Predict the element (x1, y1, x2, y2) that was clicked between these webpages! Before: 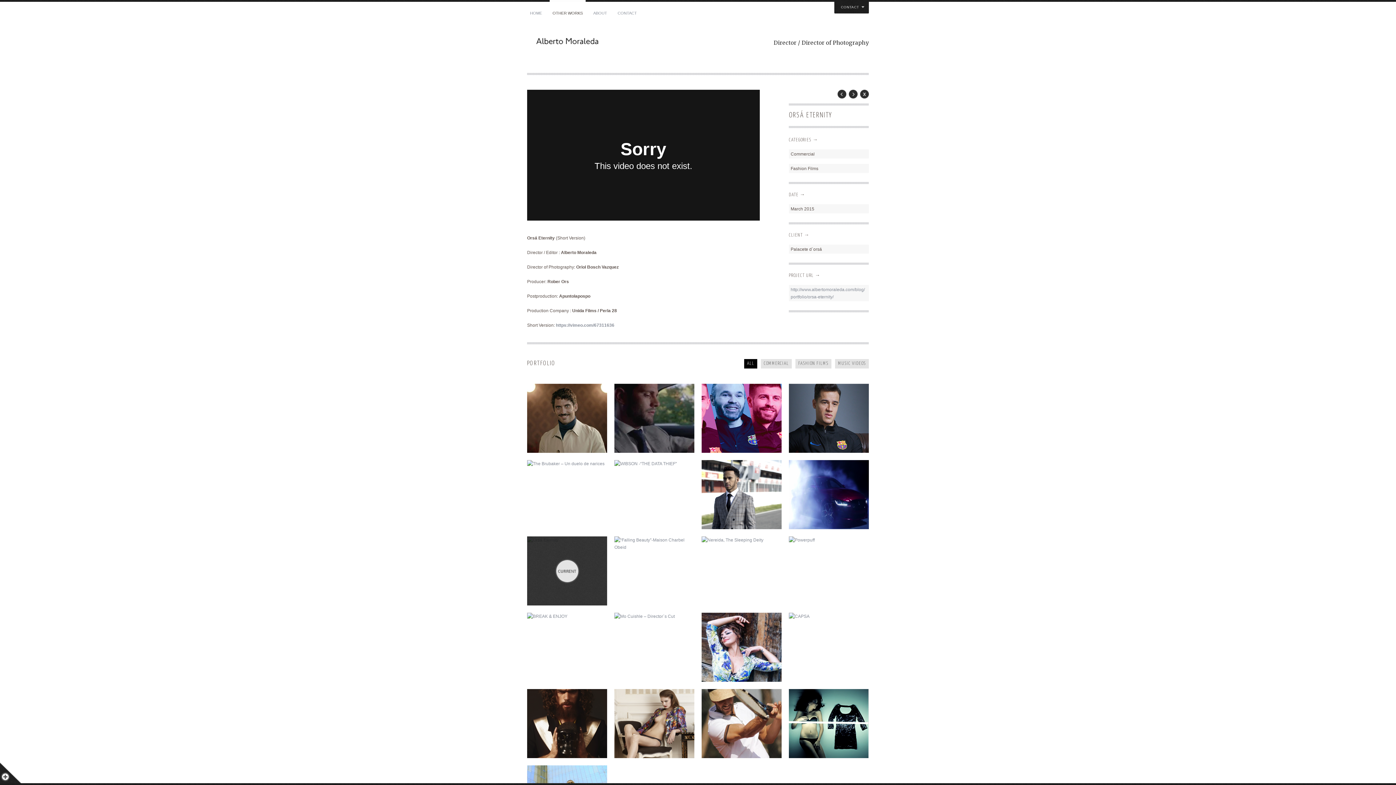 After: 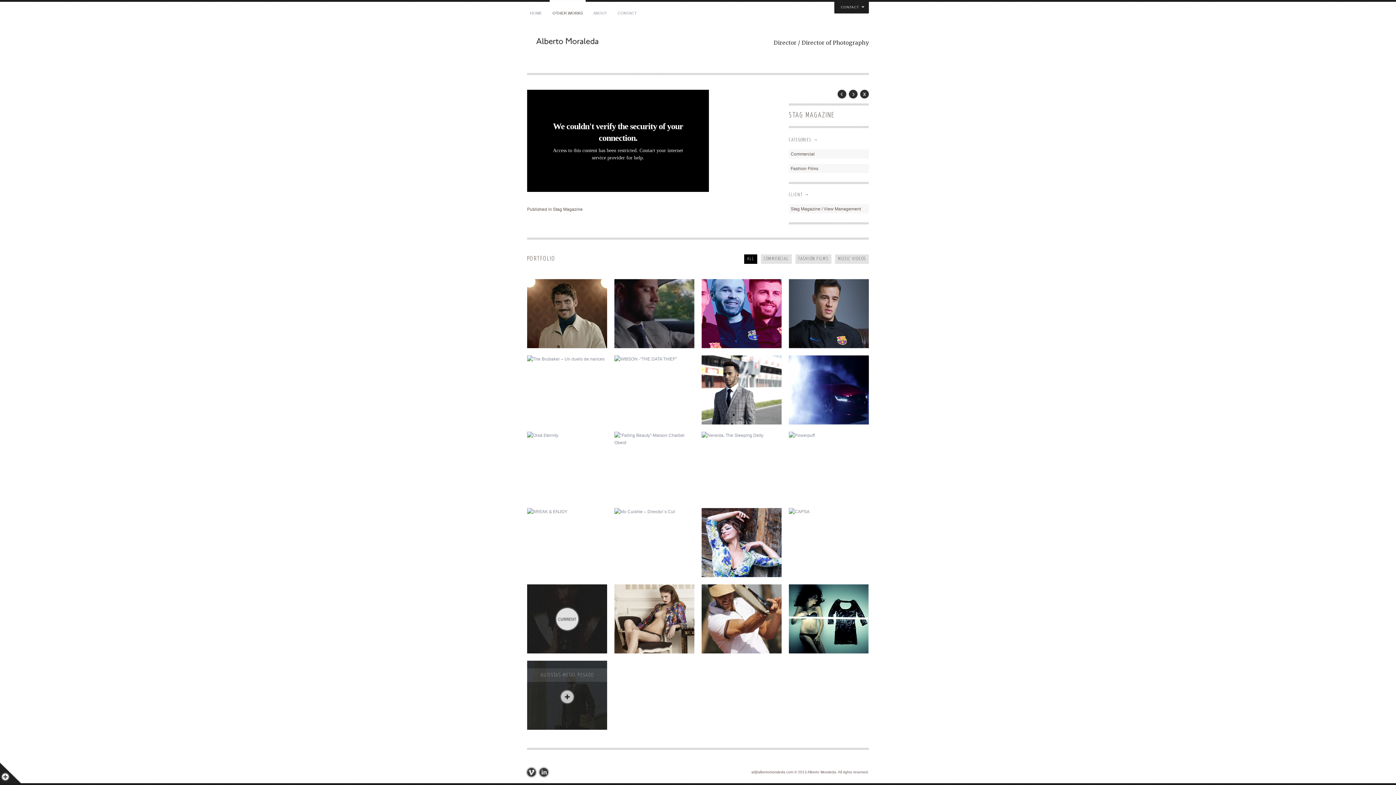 Action: bbox: (527, 689, 607, 758) label: View Details
STAG MAGAZINE